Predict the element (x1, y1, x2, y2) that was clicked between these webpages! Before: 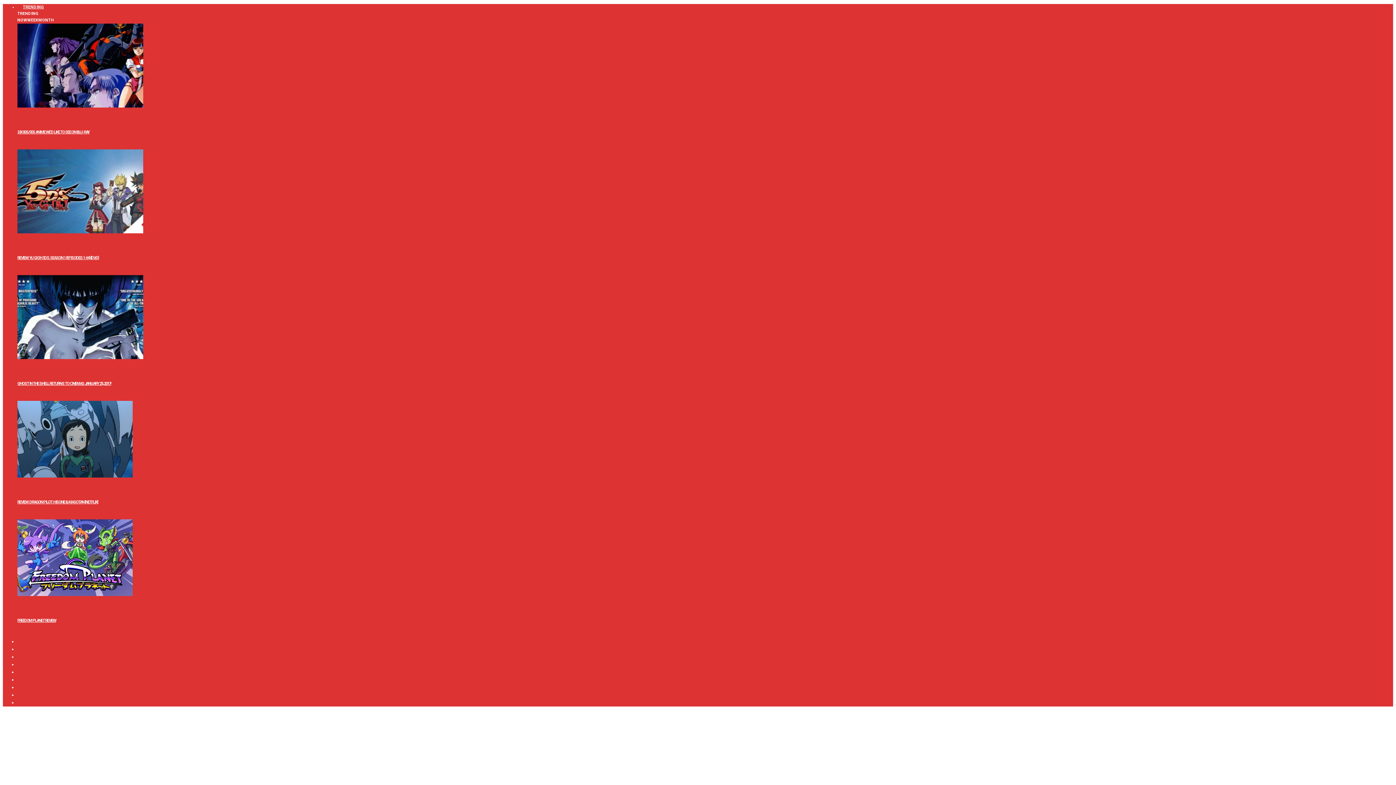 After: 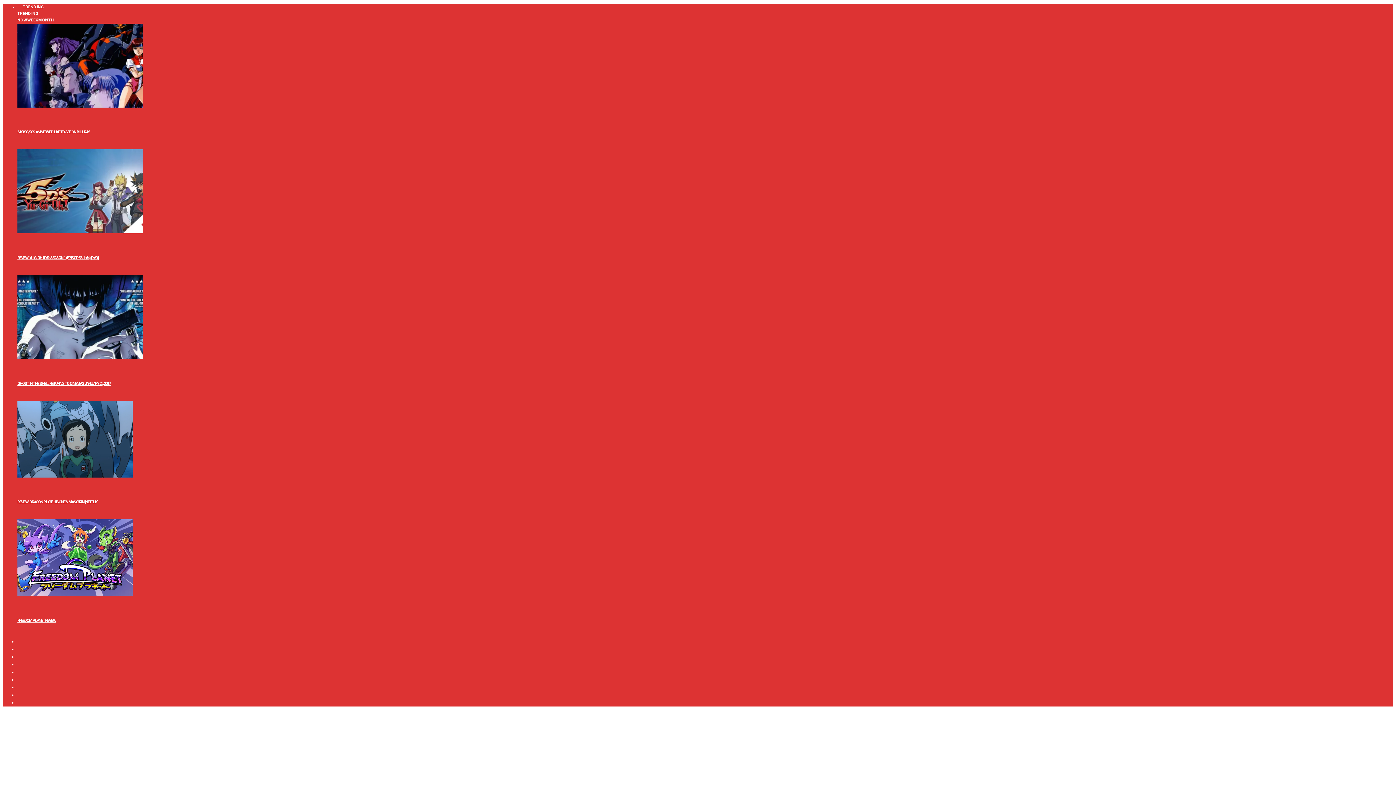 Action: bbox: (17, 688, 28, 702) label: RSS